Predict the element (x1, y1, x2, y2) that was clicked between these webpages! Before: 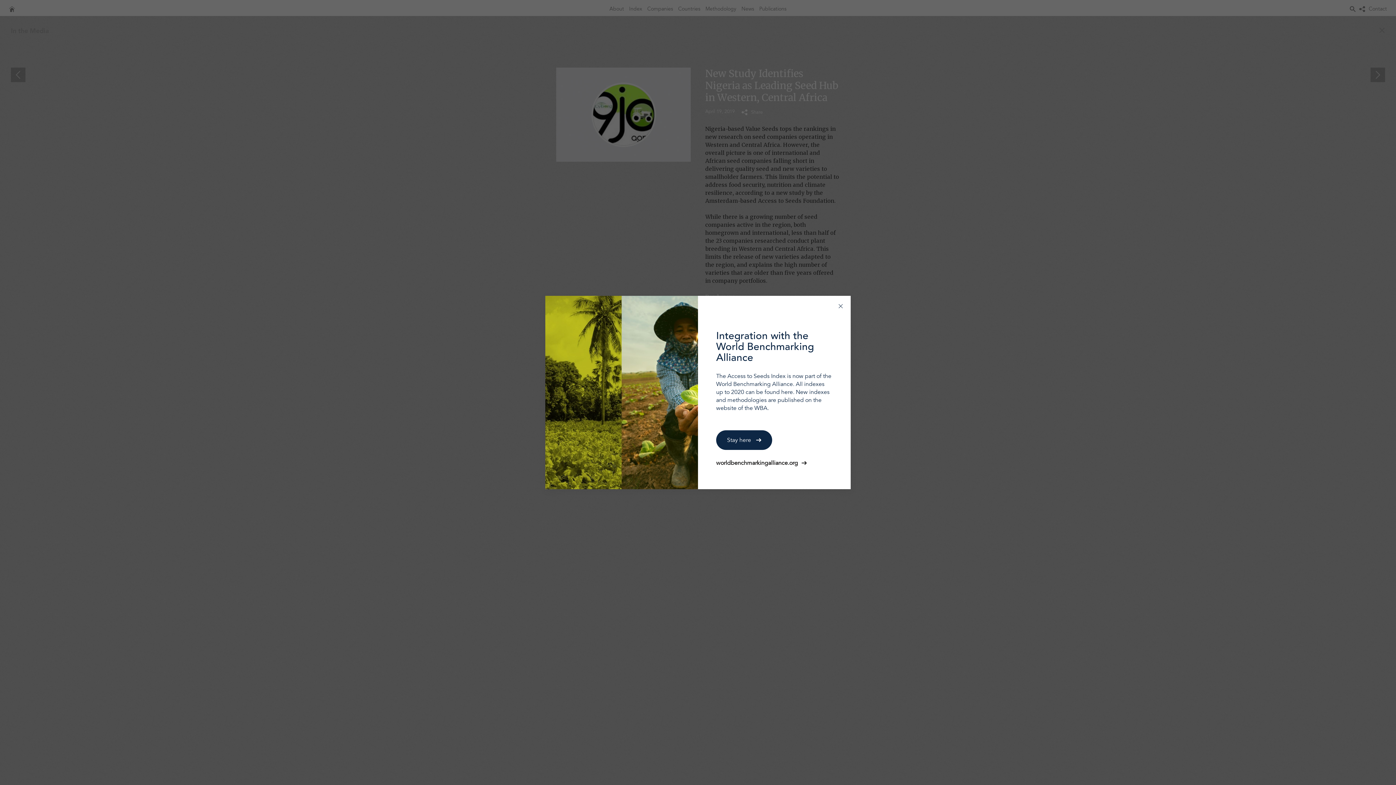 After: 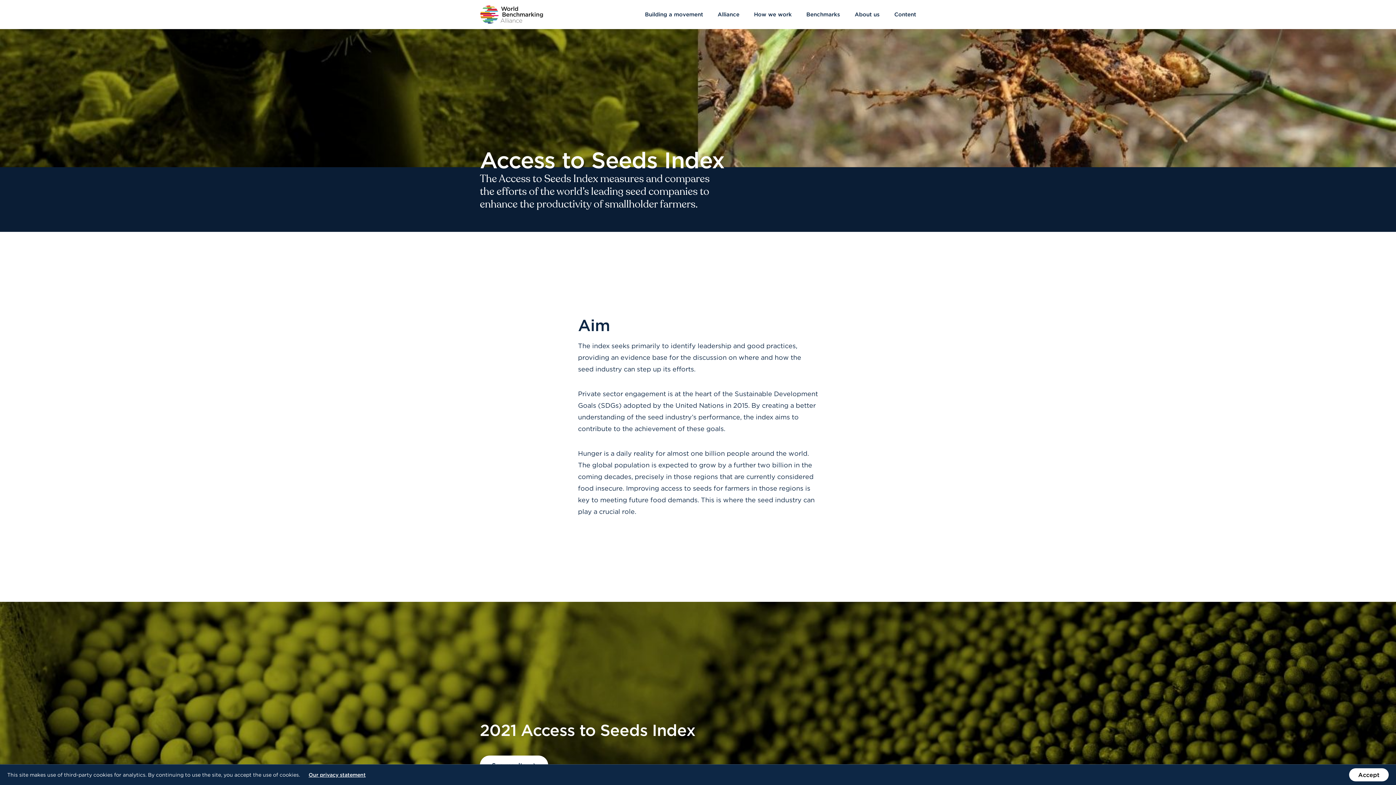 Action: bbox: (716, 459, 832, 467) label: worldbenchmarkingalliance.org